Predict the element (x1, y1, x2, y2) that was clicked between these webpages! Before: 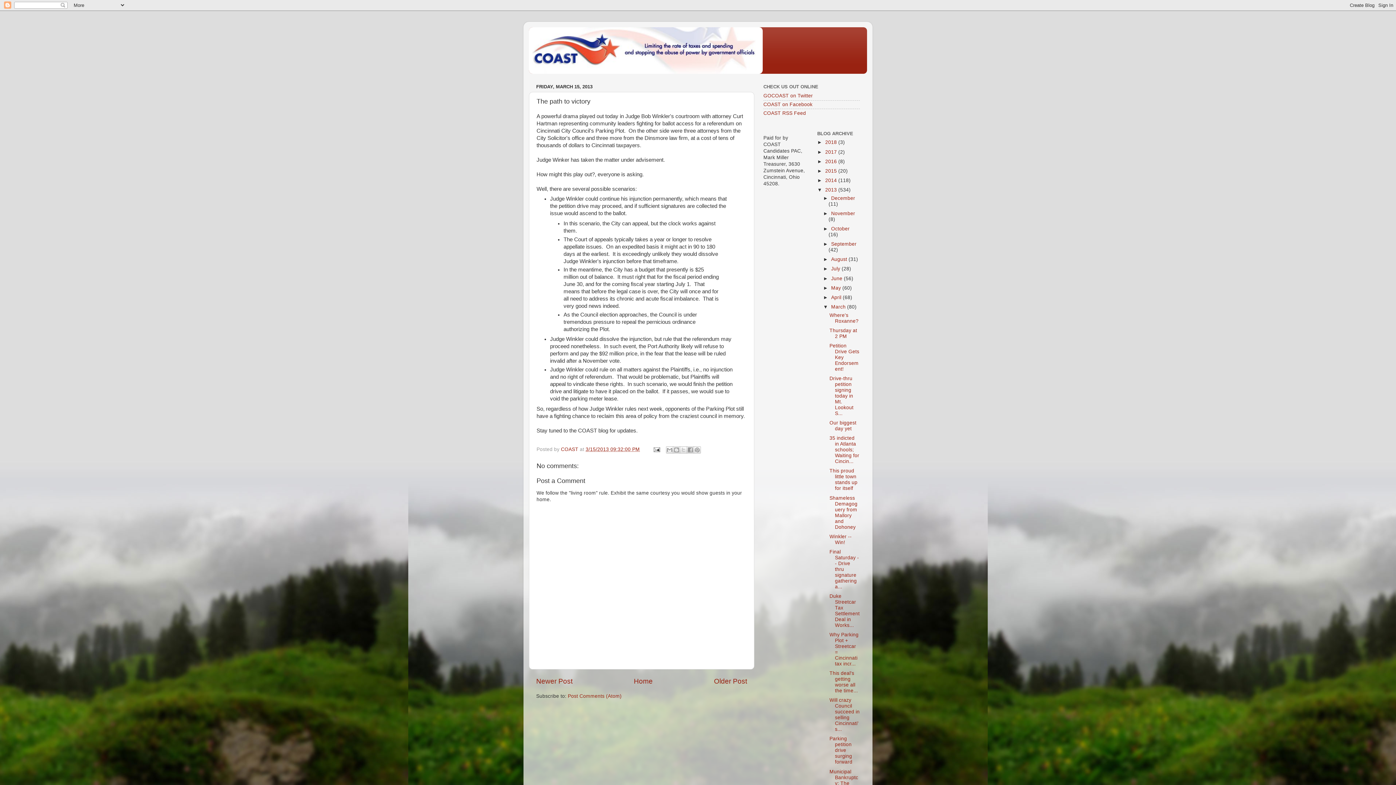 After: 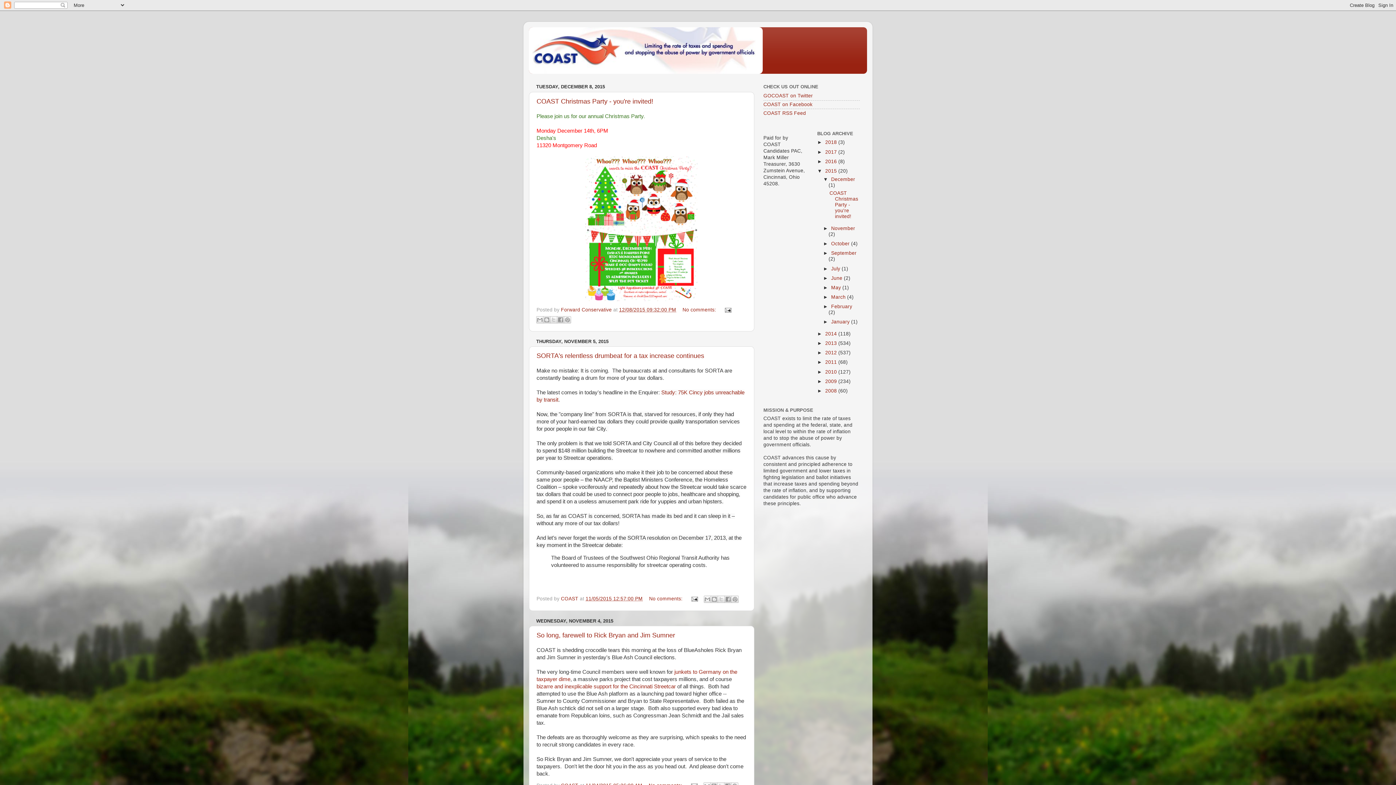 Action: label: 2015  bbox: (825, 168, 838, 173)